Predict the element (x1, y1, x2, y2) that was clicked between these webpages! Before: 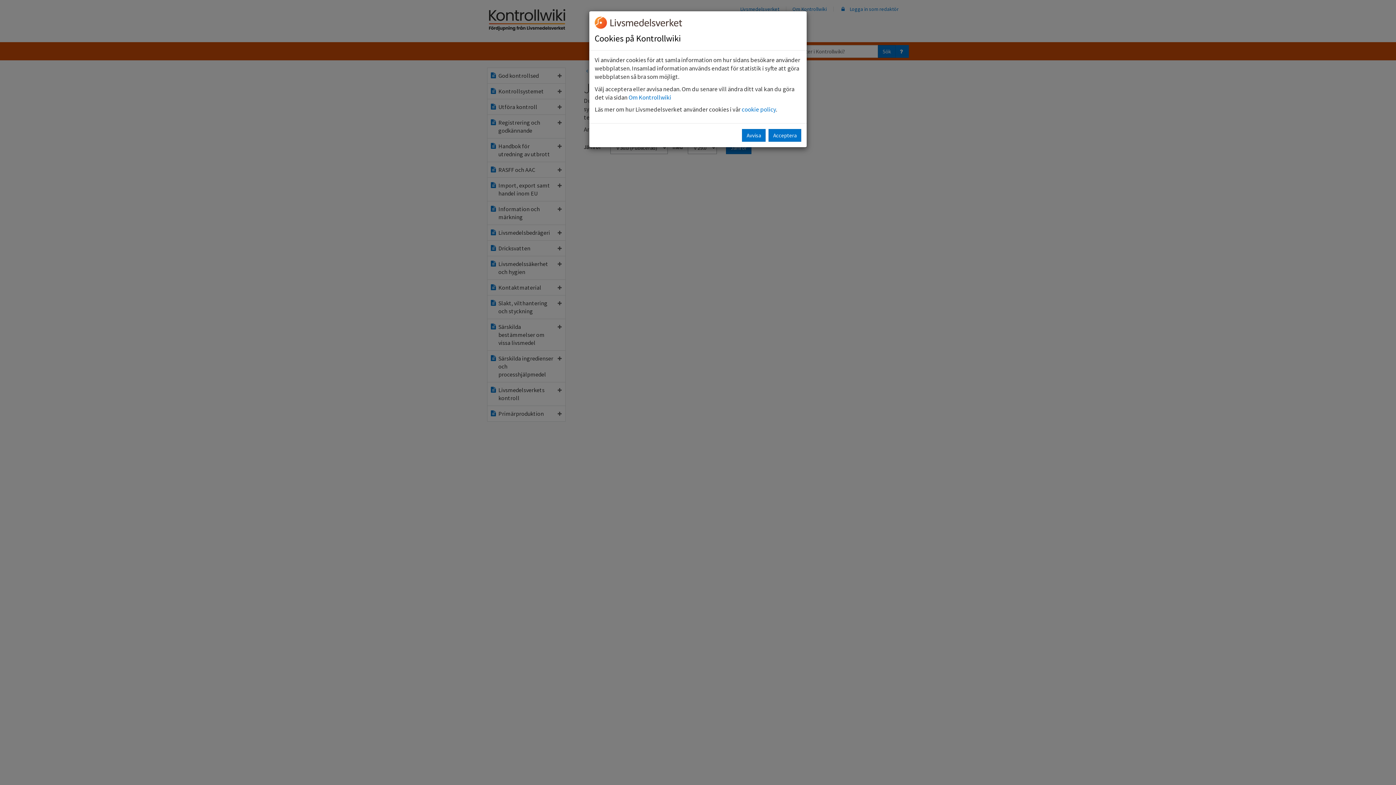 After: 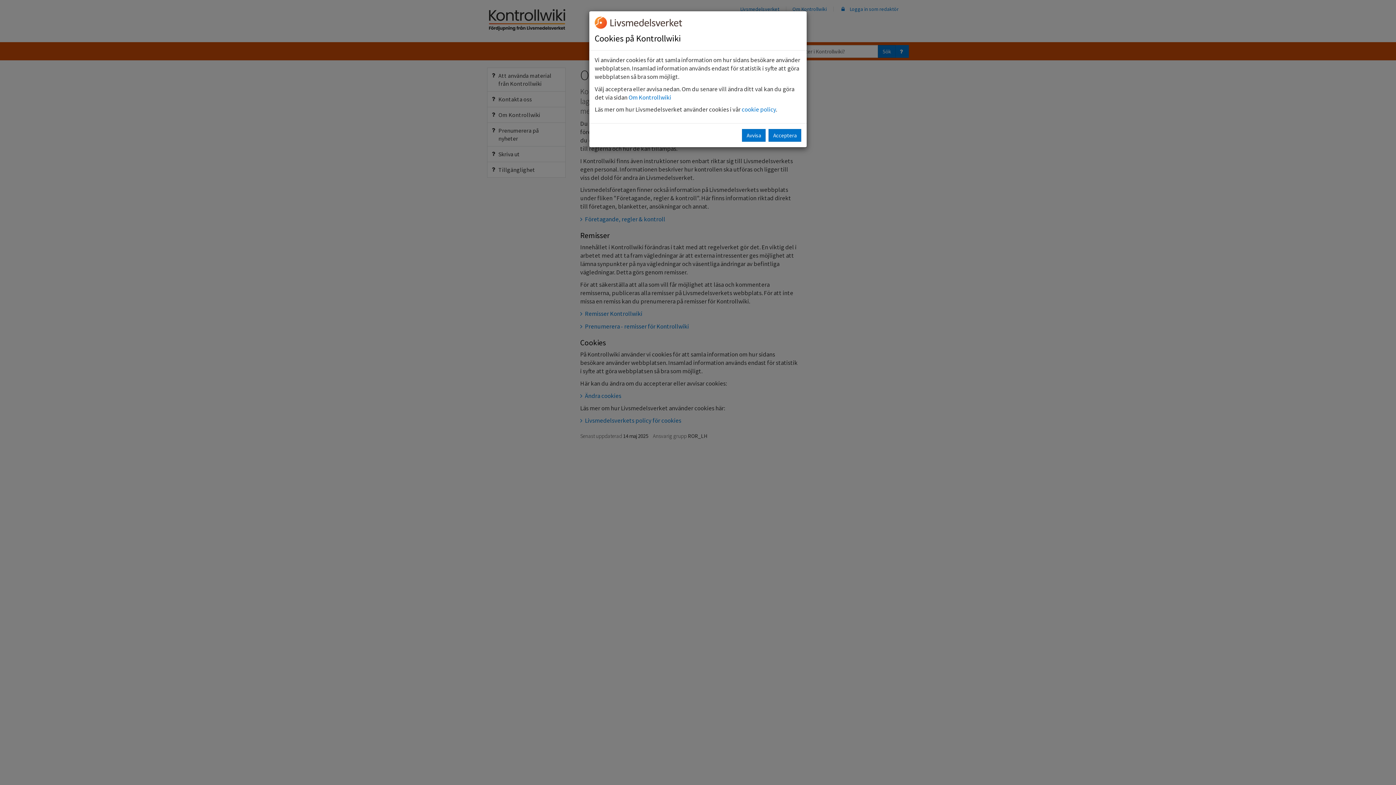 Action: bbox: (628, 93, 671, 101) label: Om Kontrollwiki